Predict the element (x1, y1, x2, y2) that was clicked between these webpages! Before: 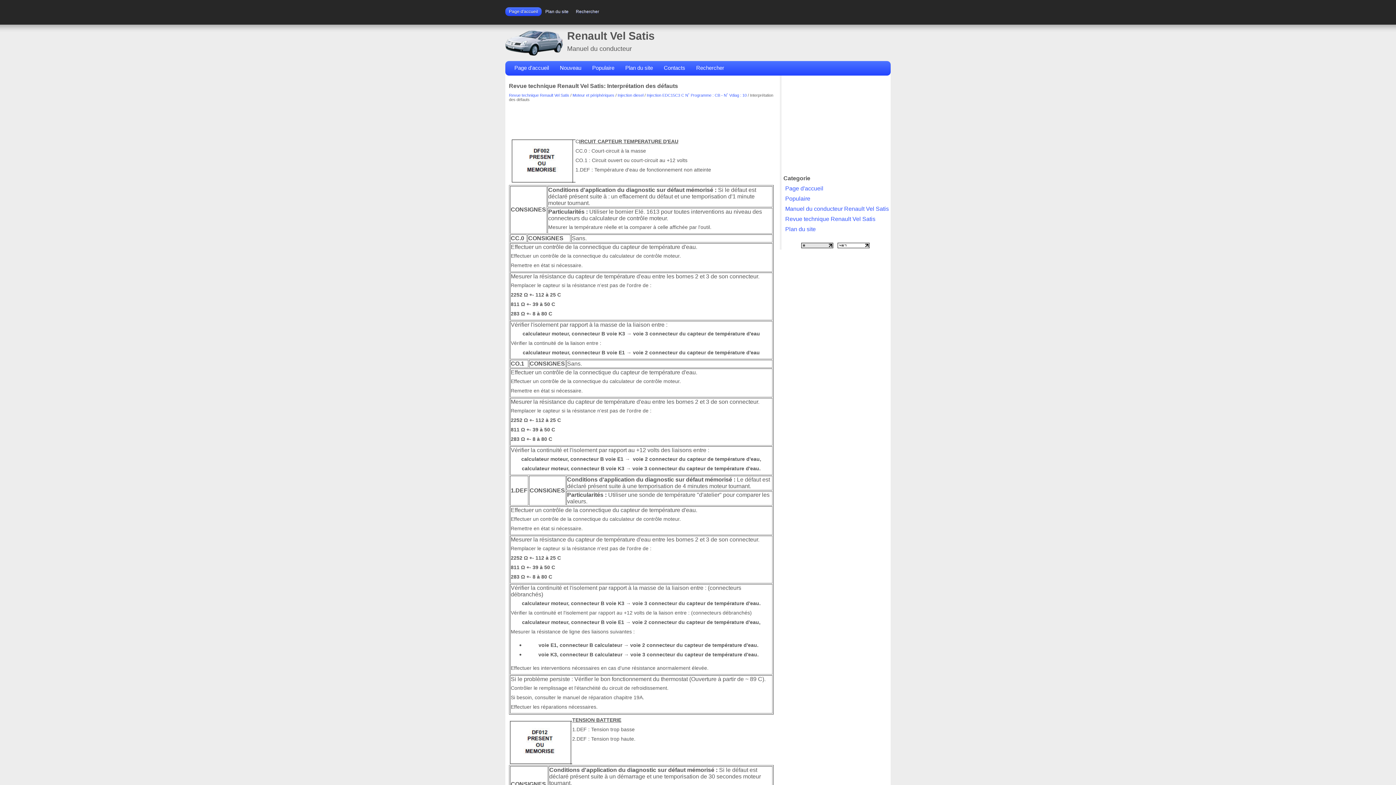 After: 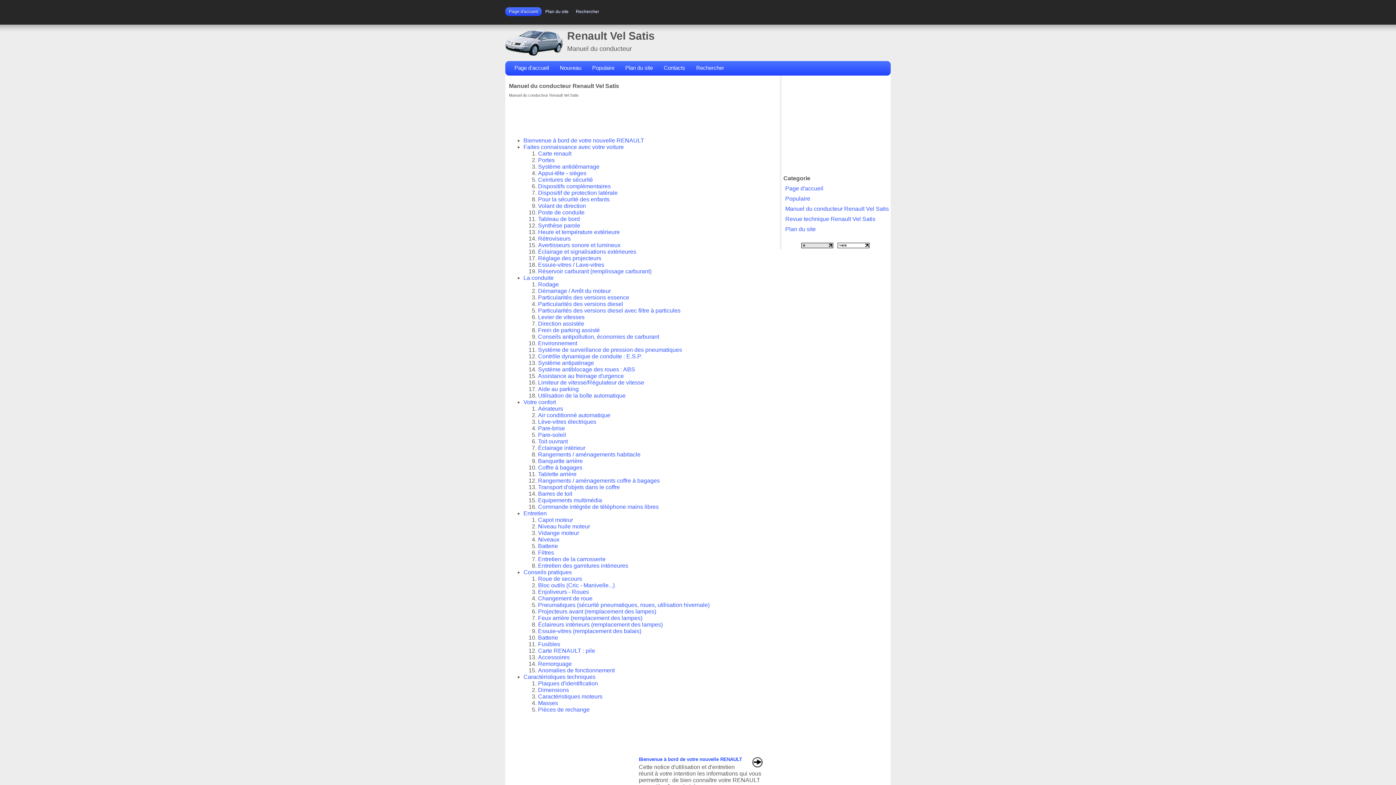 Action: label: Manuel du conducteur Renault Vel Satis bbox: (785, 205, 889, 212)